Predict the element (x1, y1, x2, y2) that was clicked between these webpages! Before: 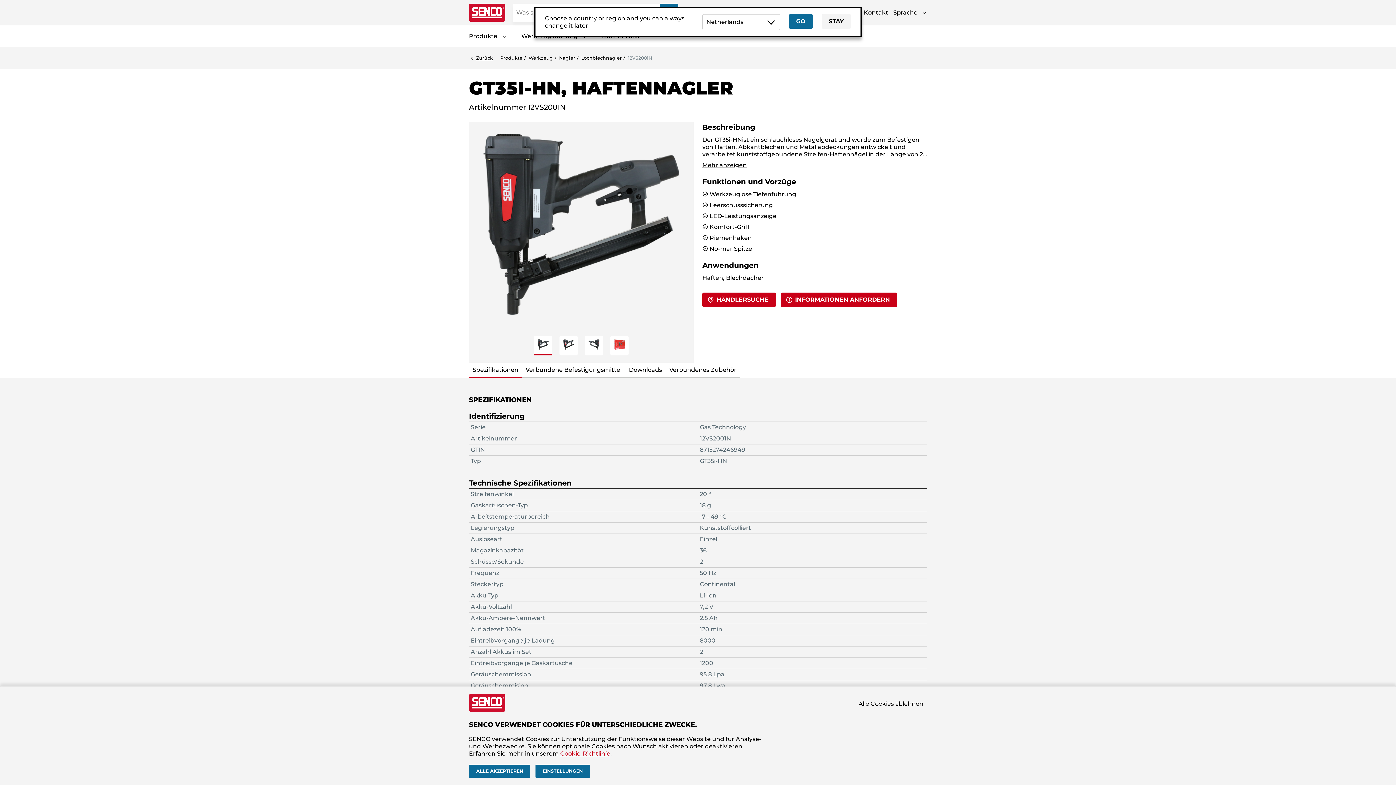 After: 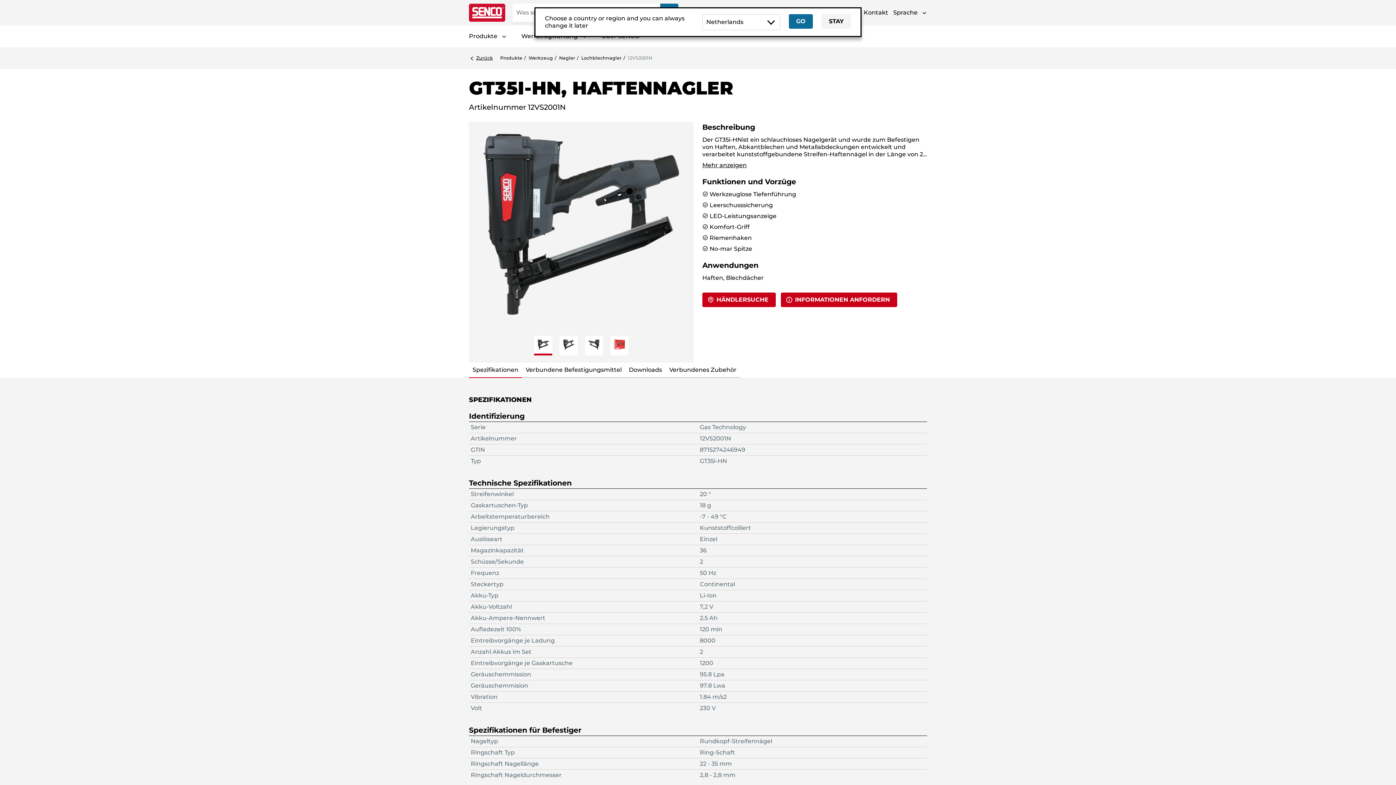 Action: label: ALLE AKZEPTIEREN bbox: (469, 765, 530, 778)